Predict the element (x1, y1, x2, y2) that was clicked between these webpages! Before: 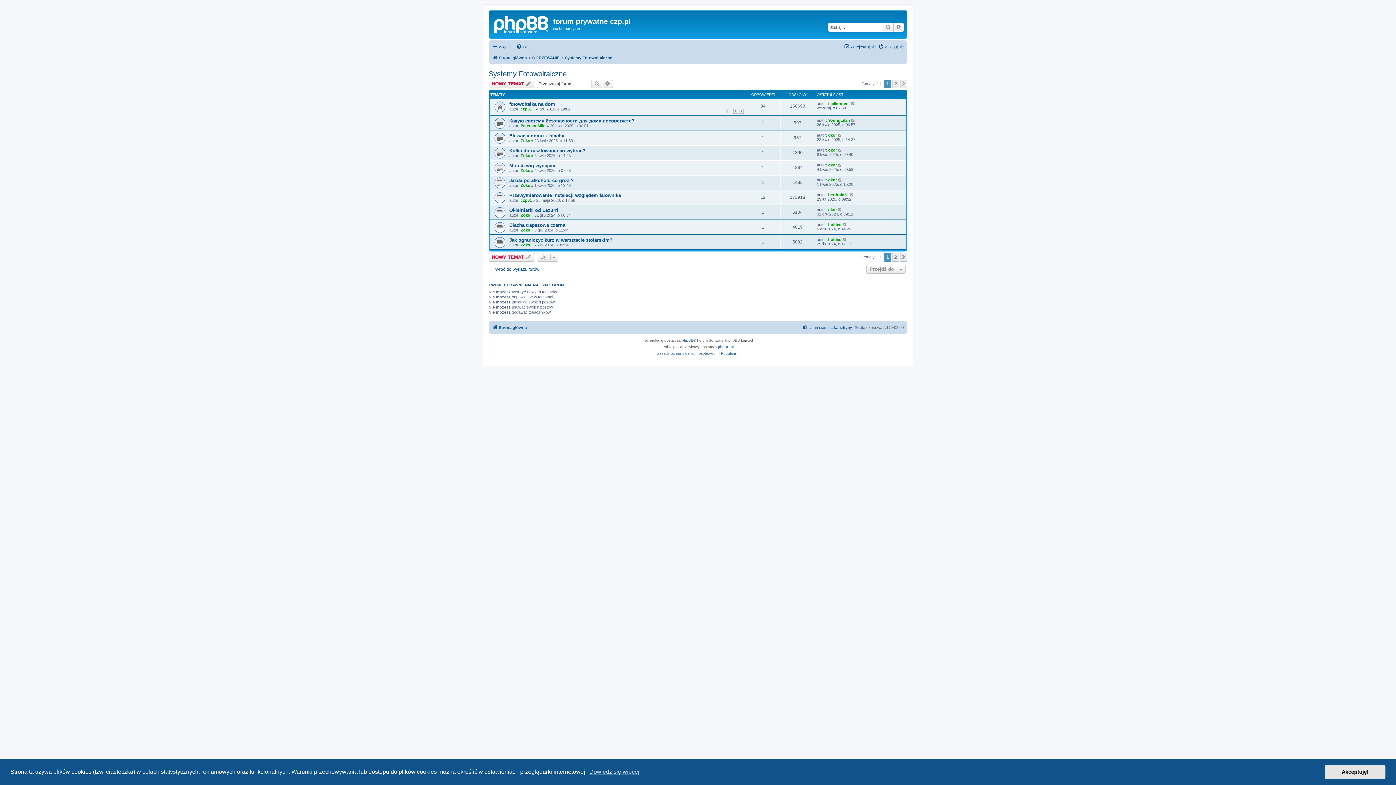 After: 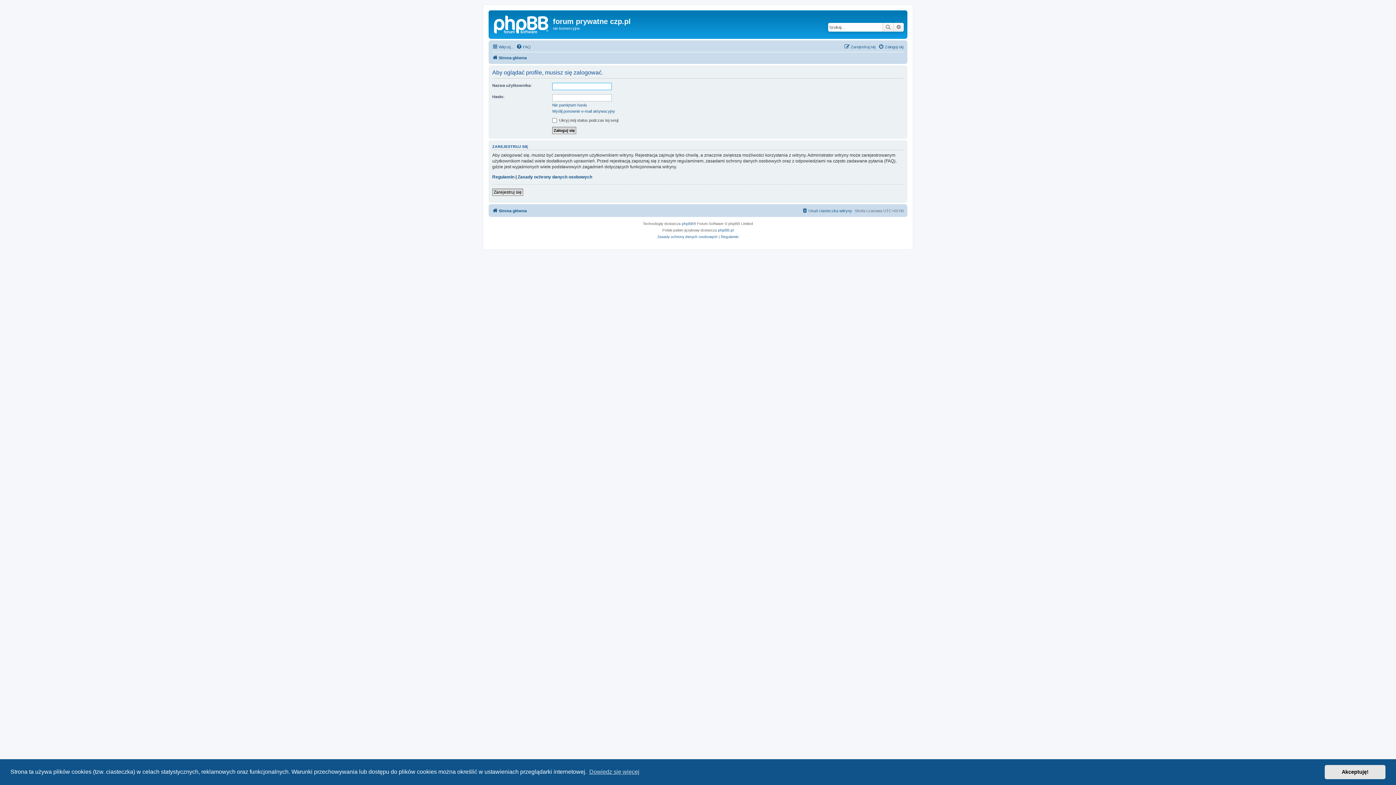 Action: label: okor bbox: (828, 177, 837, 182)